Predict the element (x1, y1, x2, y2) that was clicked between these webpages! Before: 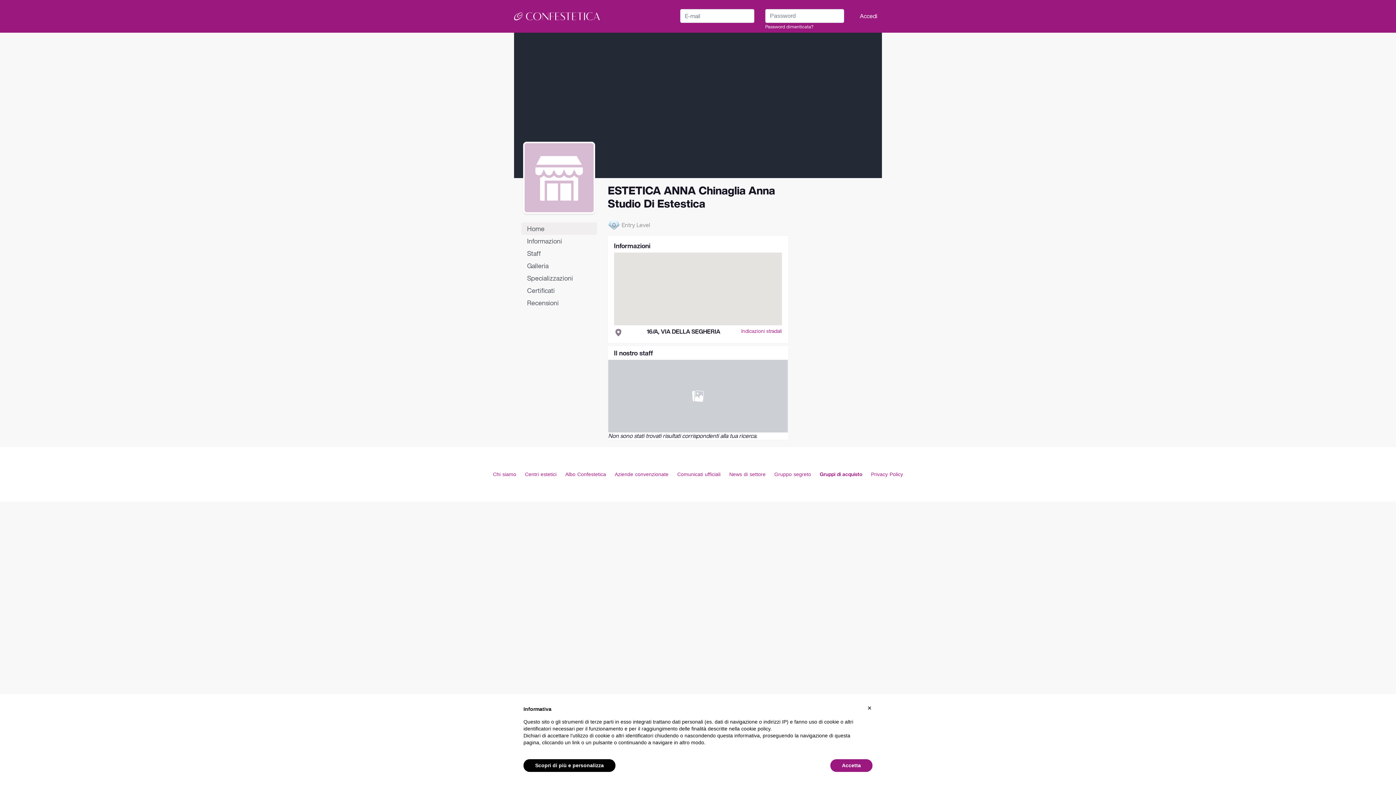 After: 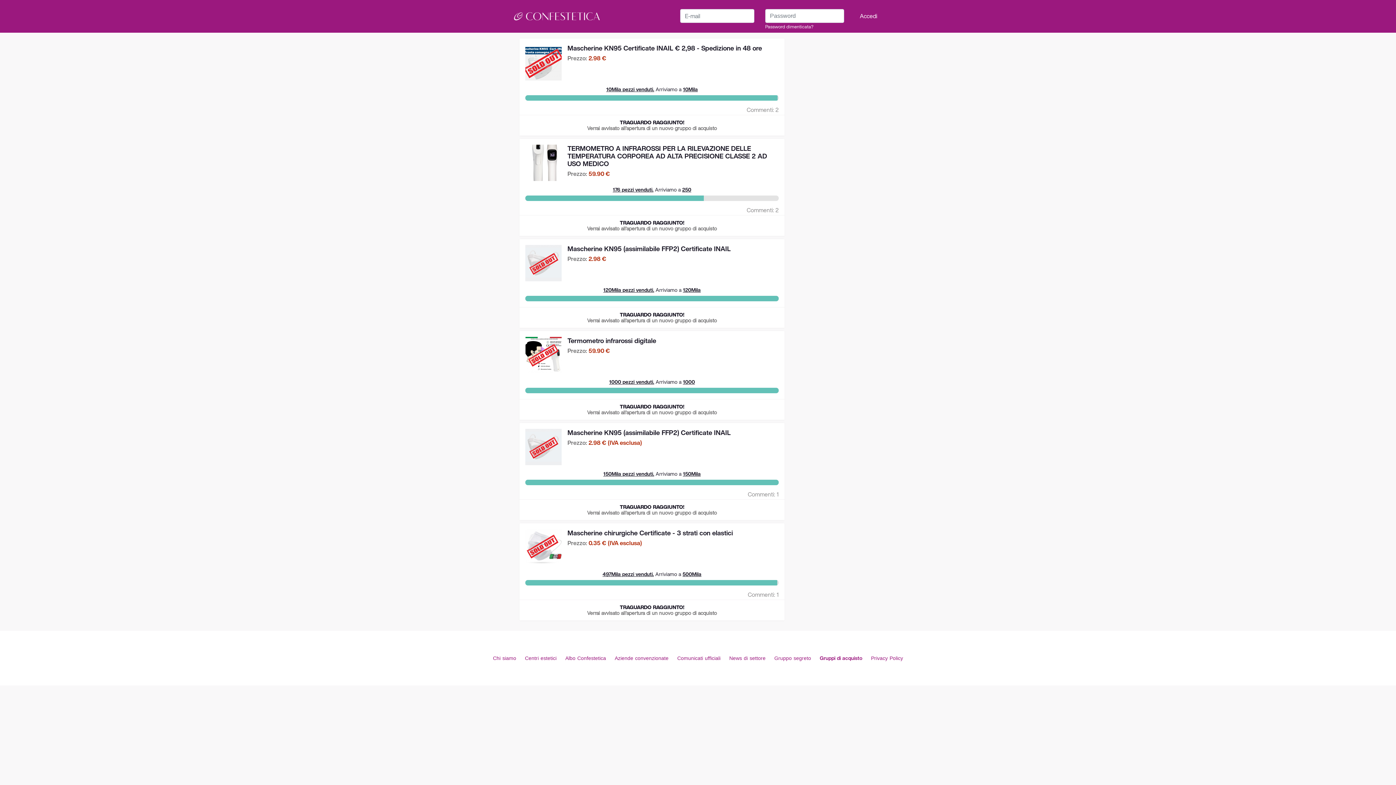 Action: bbox: (820, 471, 862, 478) label: Gruppi di acquisto